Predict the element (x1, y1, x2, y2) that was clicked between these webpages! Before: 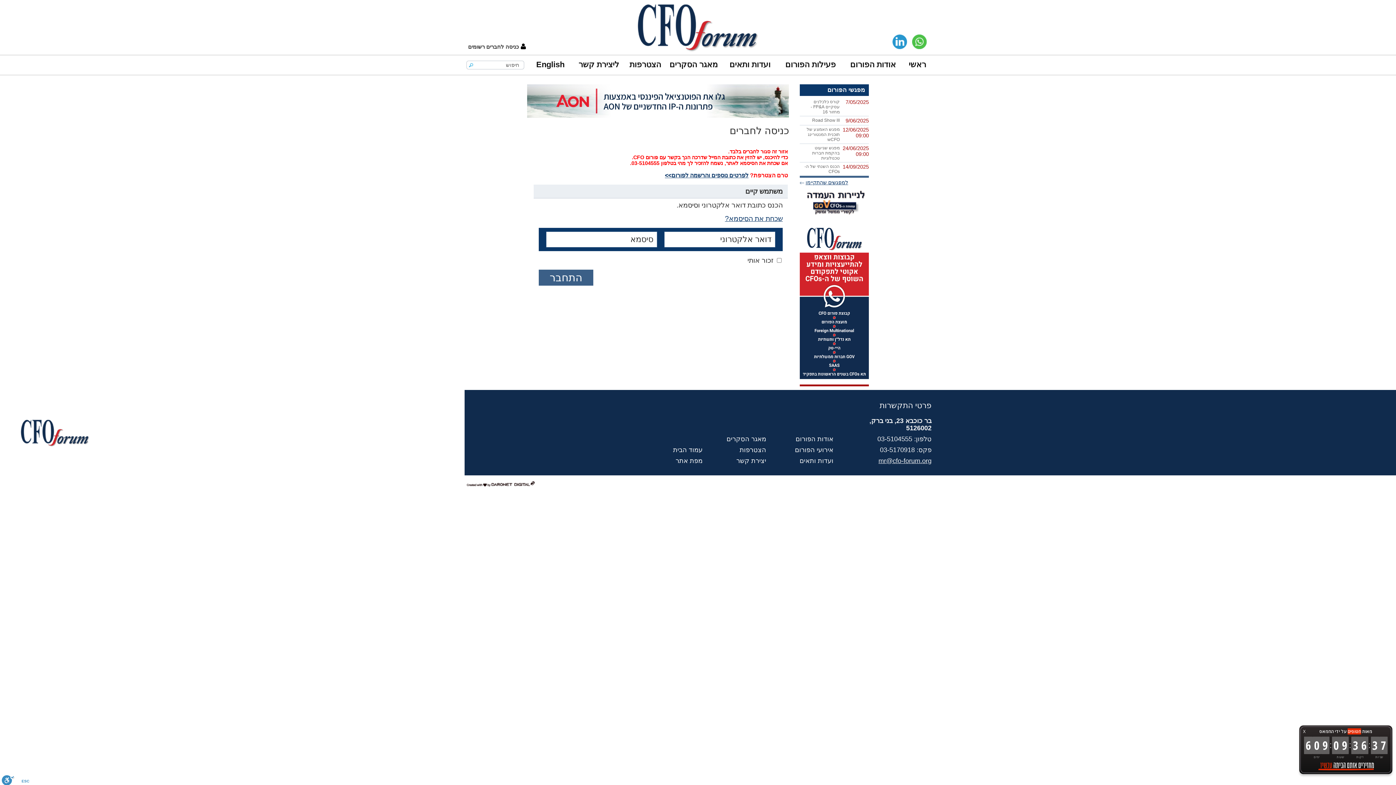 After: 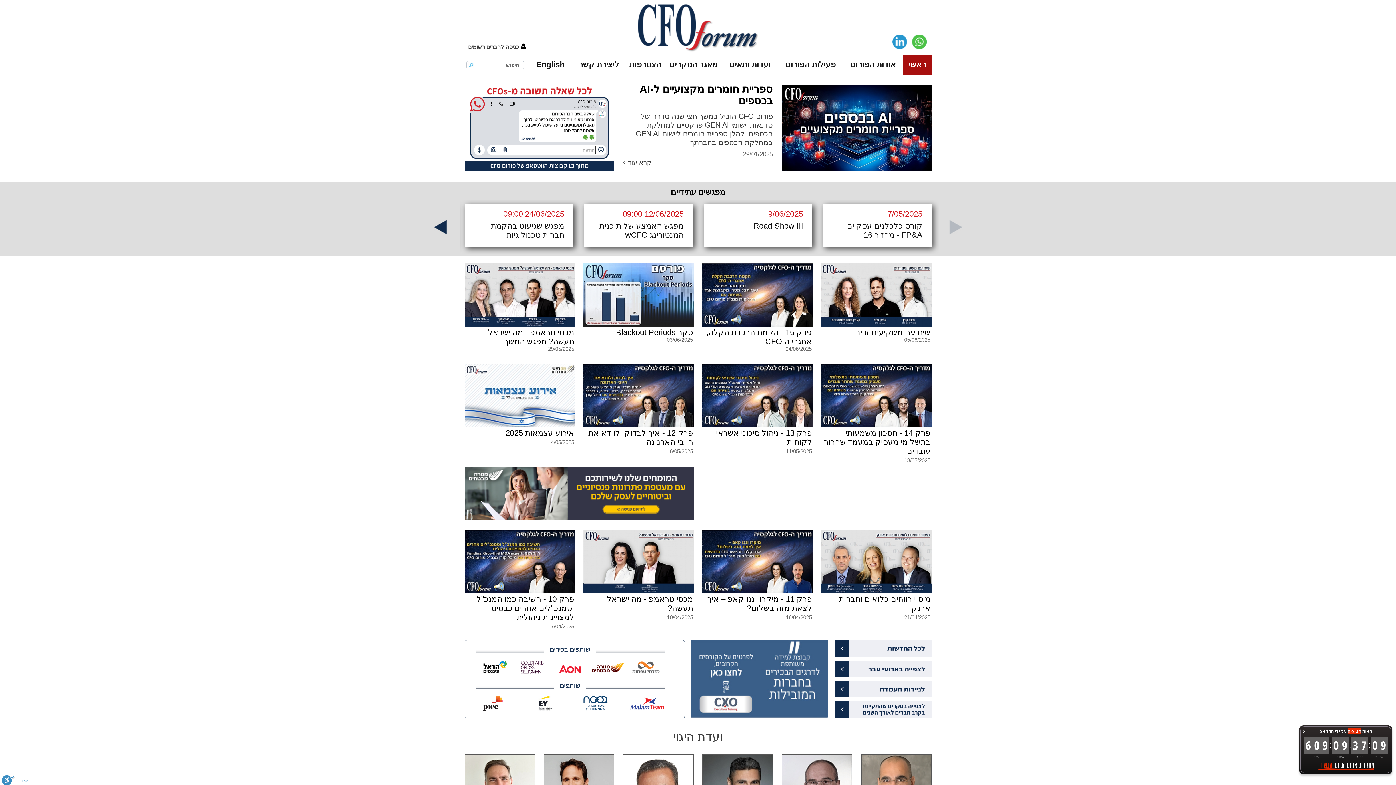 Action: bbox: (903, 55, 931, 74) label: ראשי